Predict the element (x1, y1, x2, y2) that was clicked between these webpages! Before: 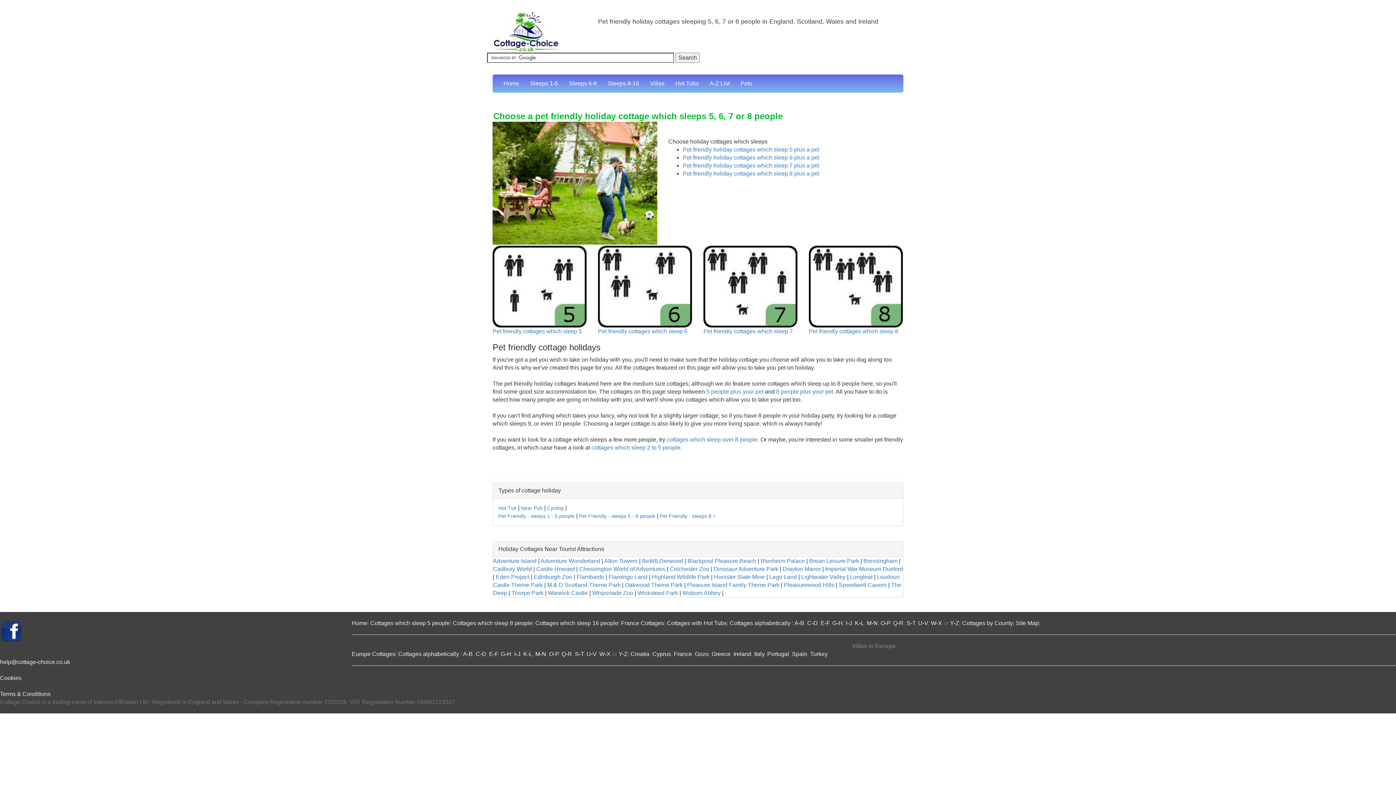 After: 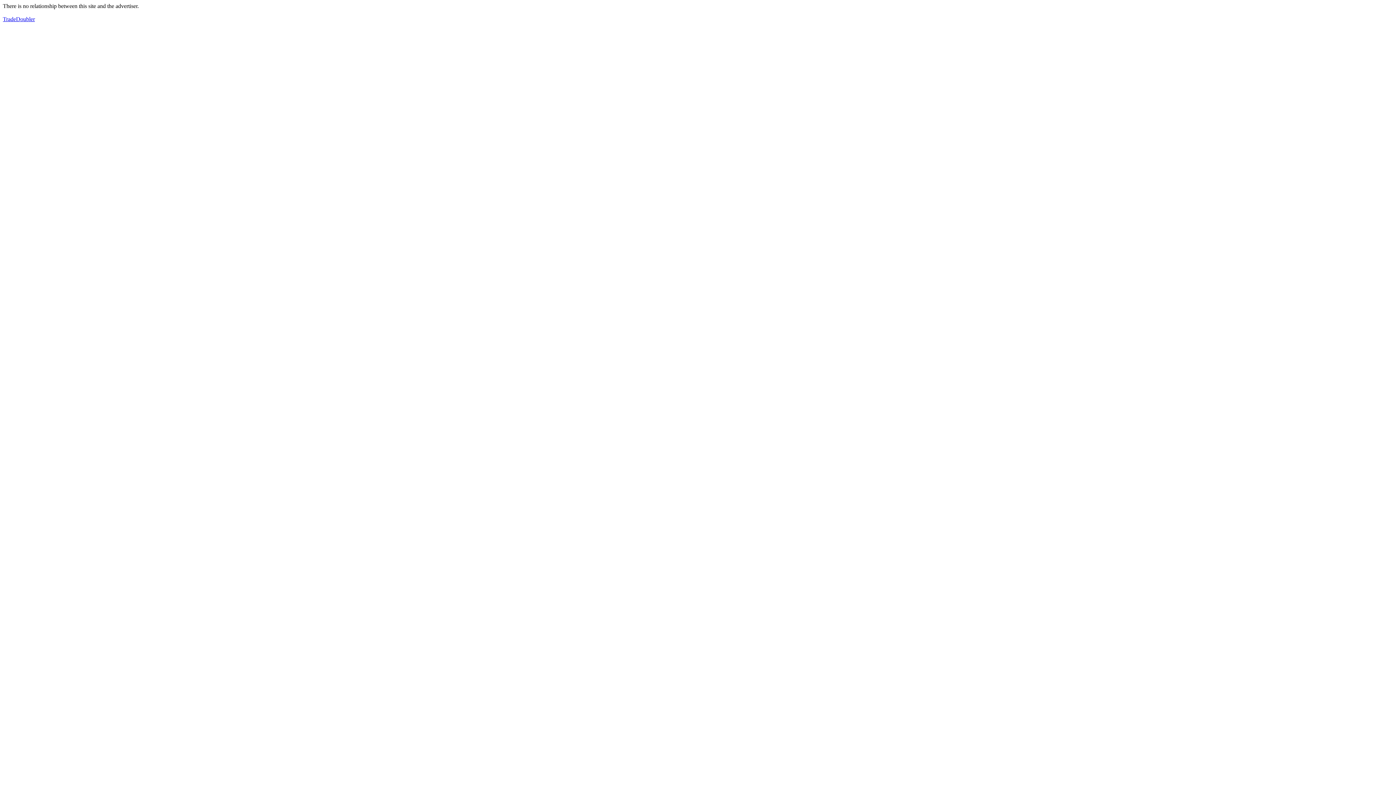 Action: bbox: (492, 179, 657, 185)